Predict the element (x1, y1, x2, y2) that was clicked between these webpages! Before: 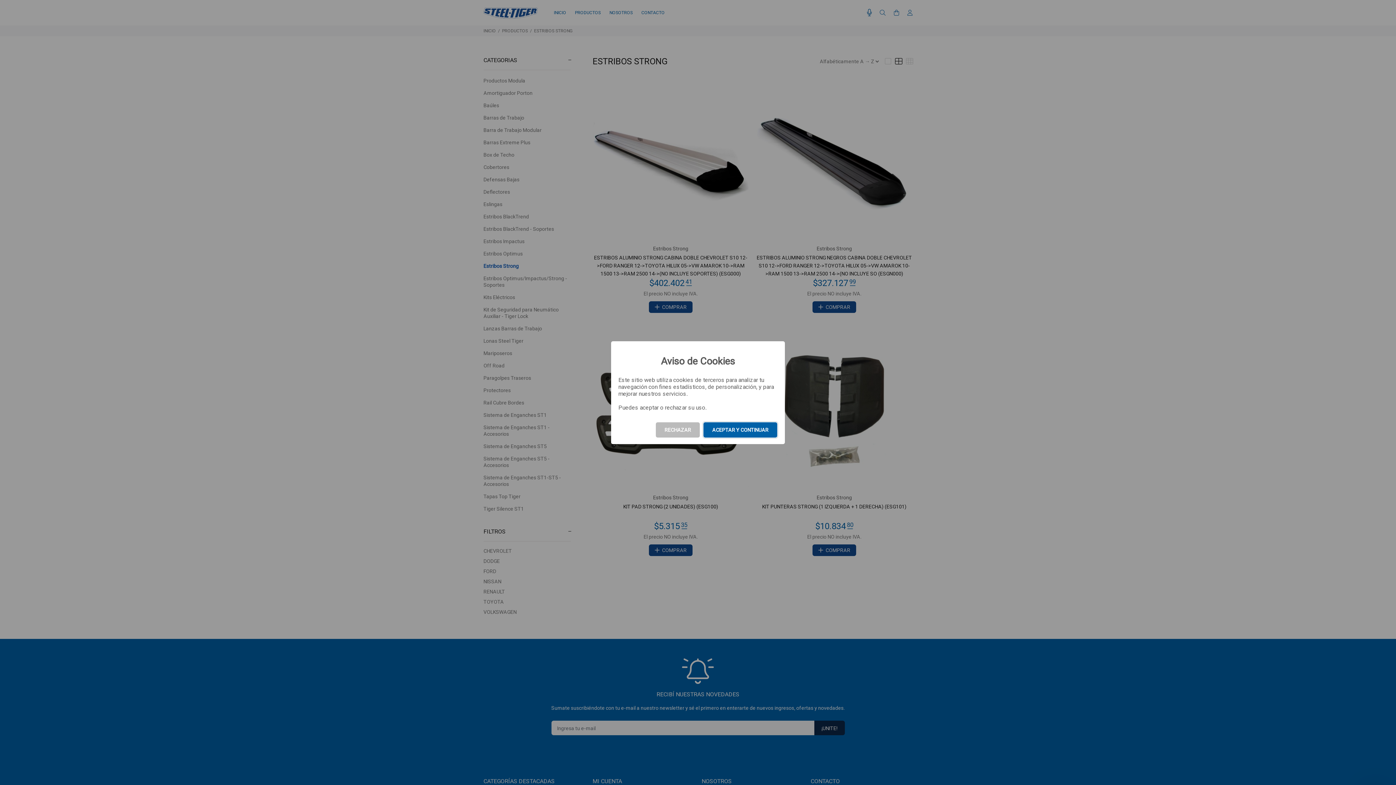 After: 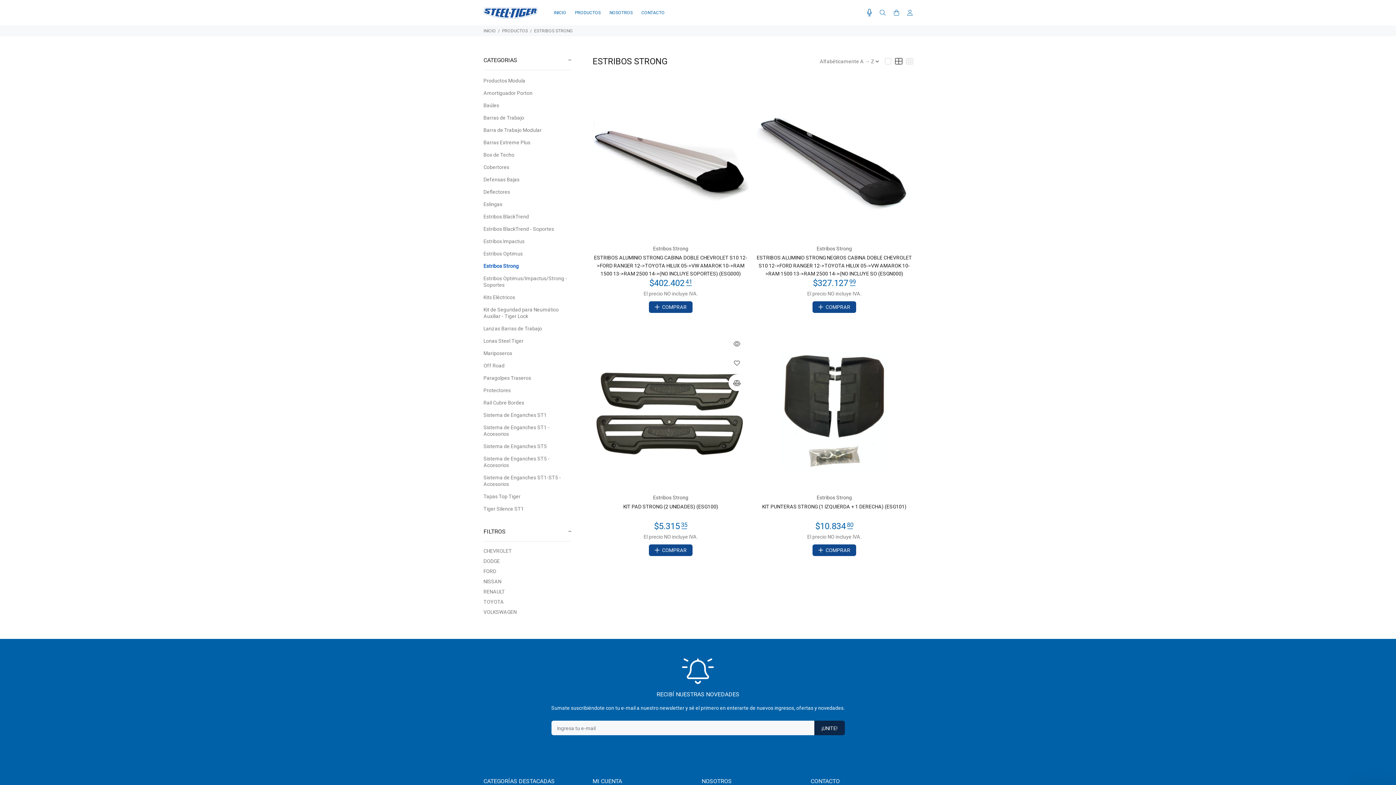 Action: bbox: (703, 422, 777, 437) label: ACEPTAR Y CONTINUAR